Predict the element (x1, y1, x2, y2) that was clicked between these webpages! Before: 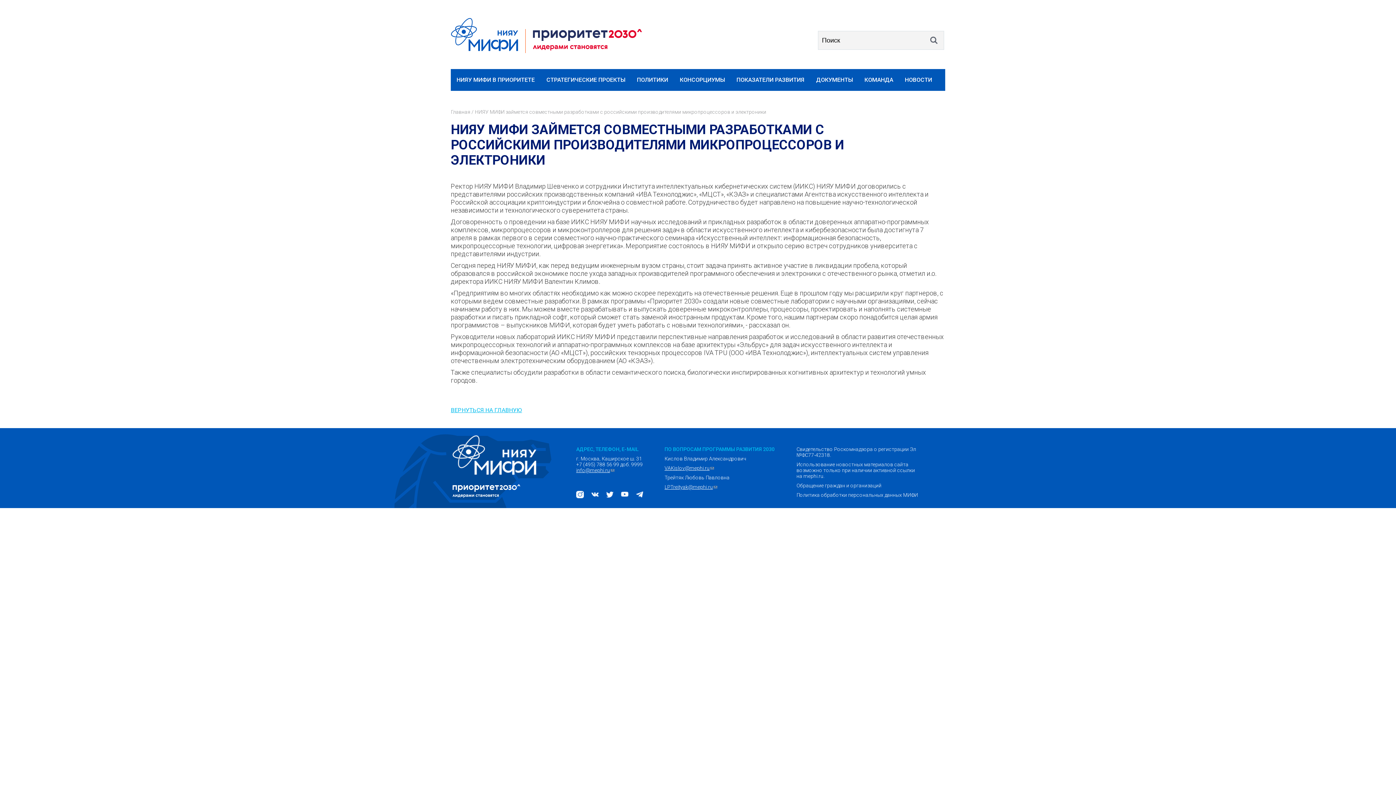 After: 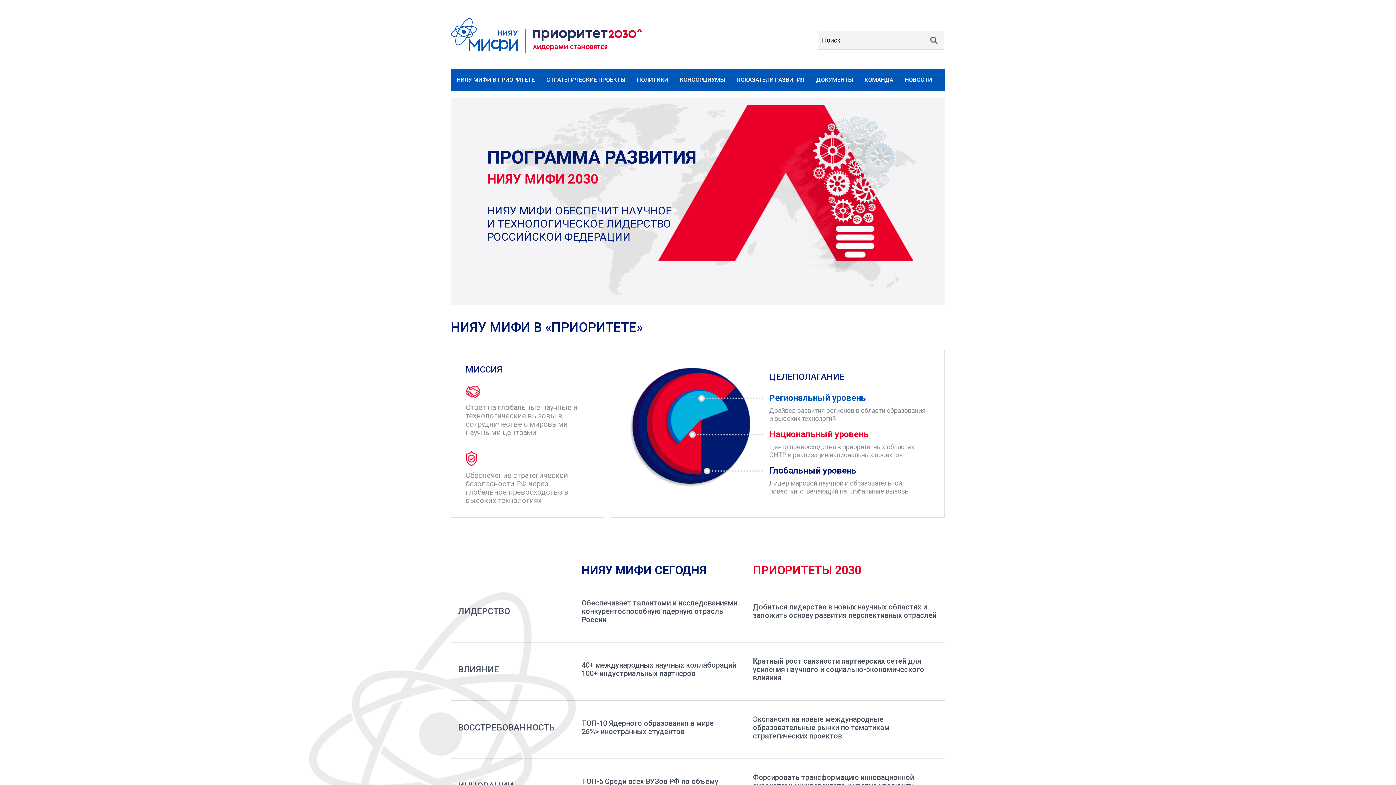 Action: bbox: (450, 10, 530, 58)